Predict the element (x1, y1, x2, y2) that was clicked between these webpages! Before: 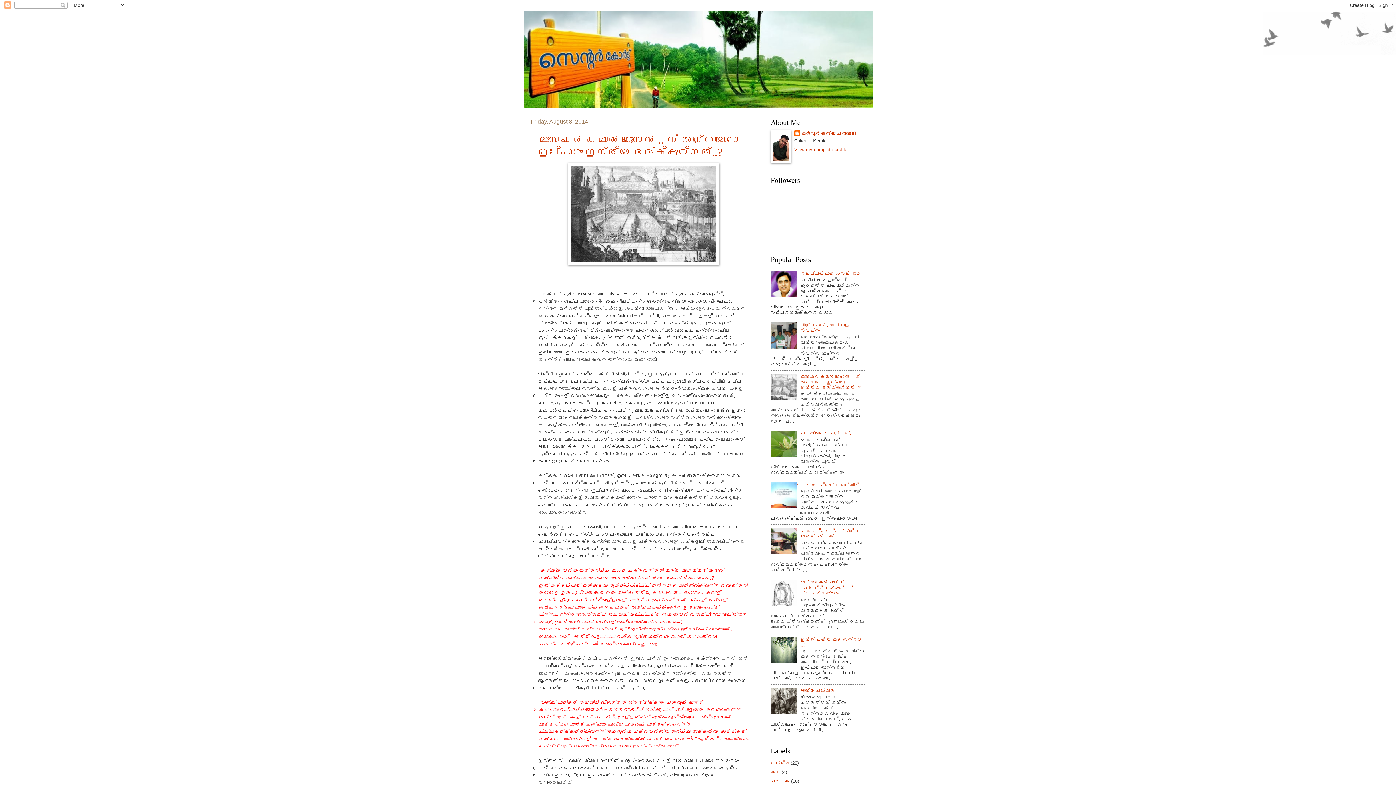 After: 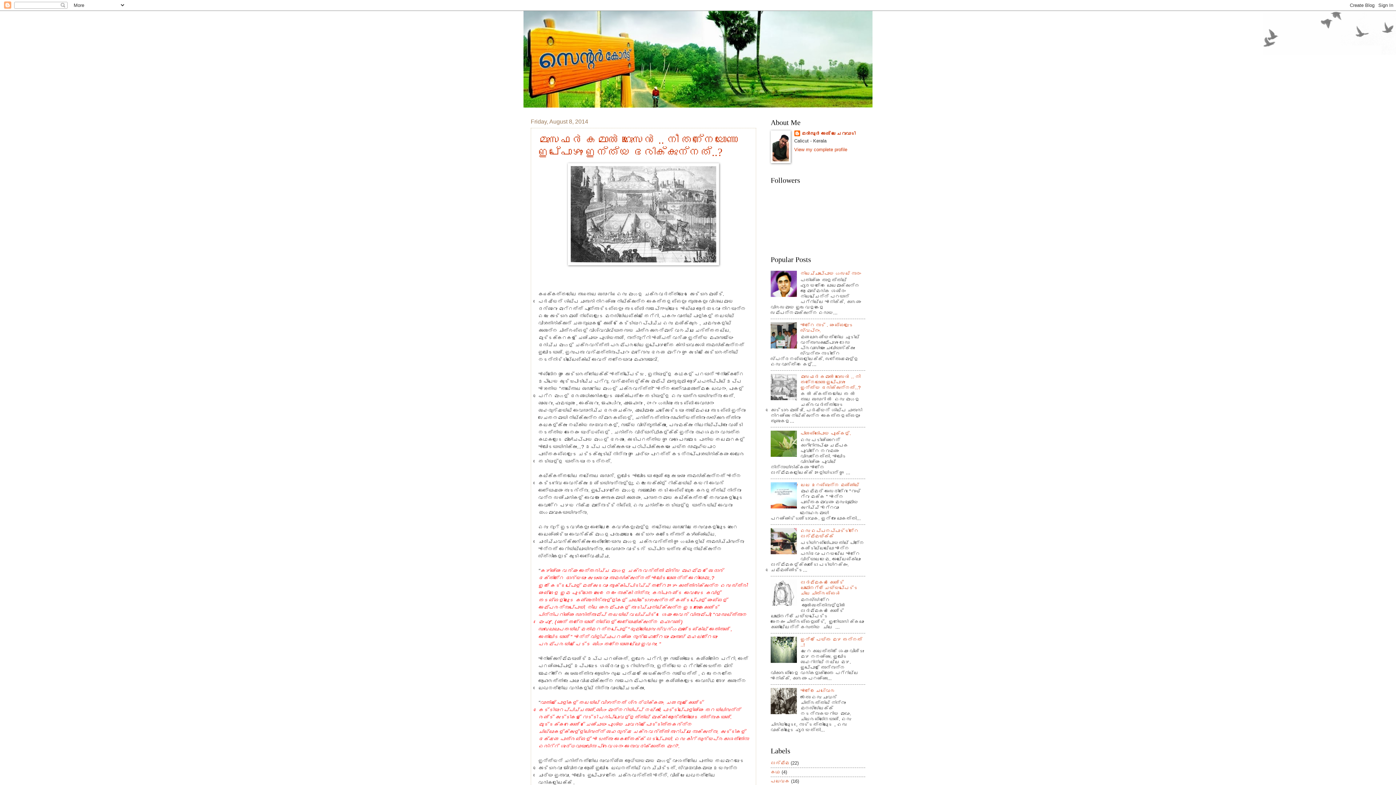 Action: bbox: (770, 292, 798, 298)